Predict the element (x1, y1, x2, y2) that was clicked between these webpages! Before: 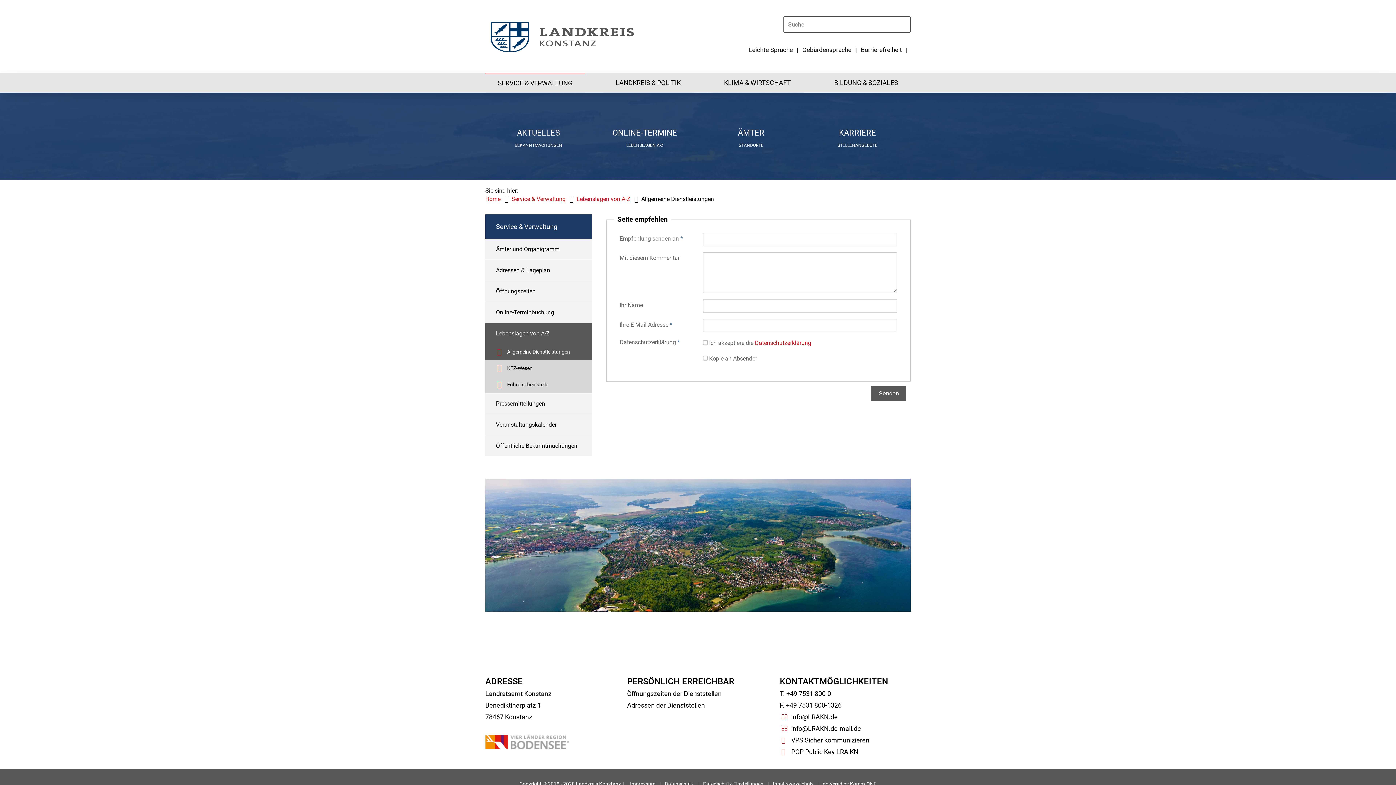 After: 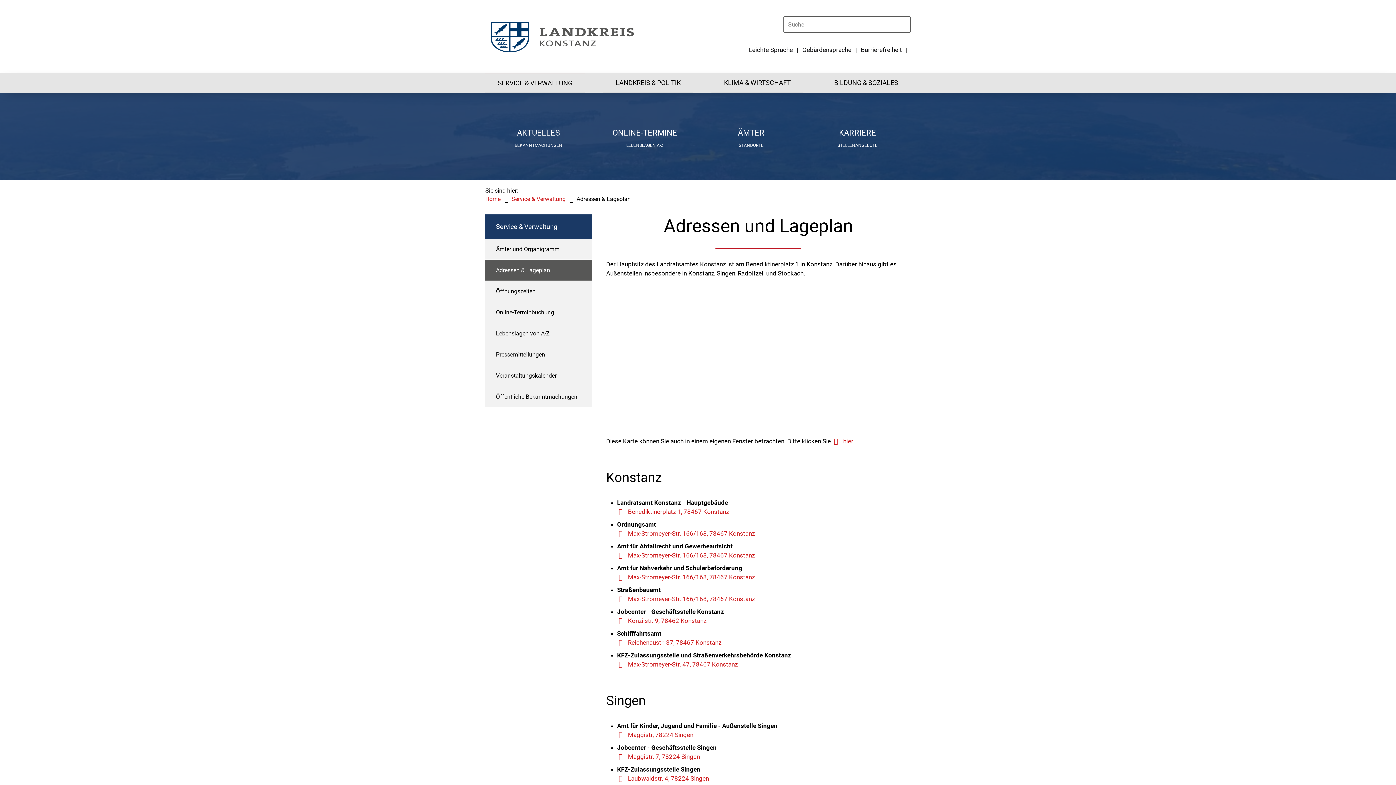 Action: label: Adressen der Dienststellen bbox: (627, 701, 705, 709)